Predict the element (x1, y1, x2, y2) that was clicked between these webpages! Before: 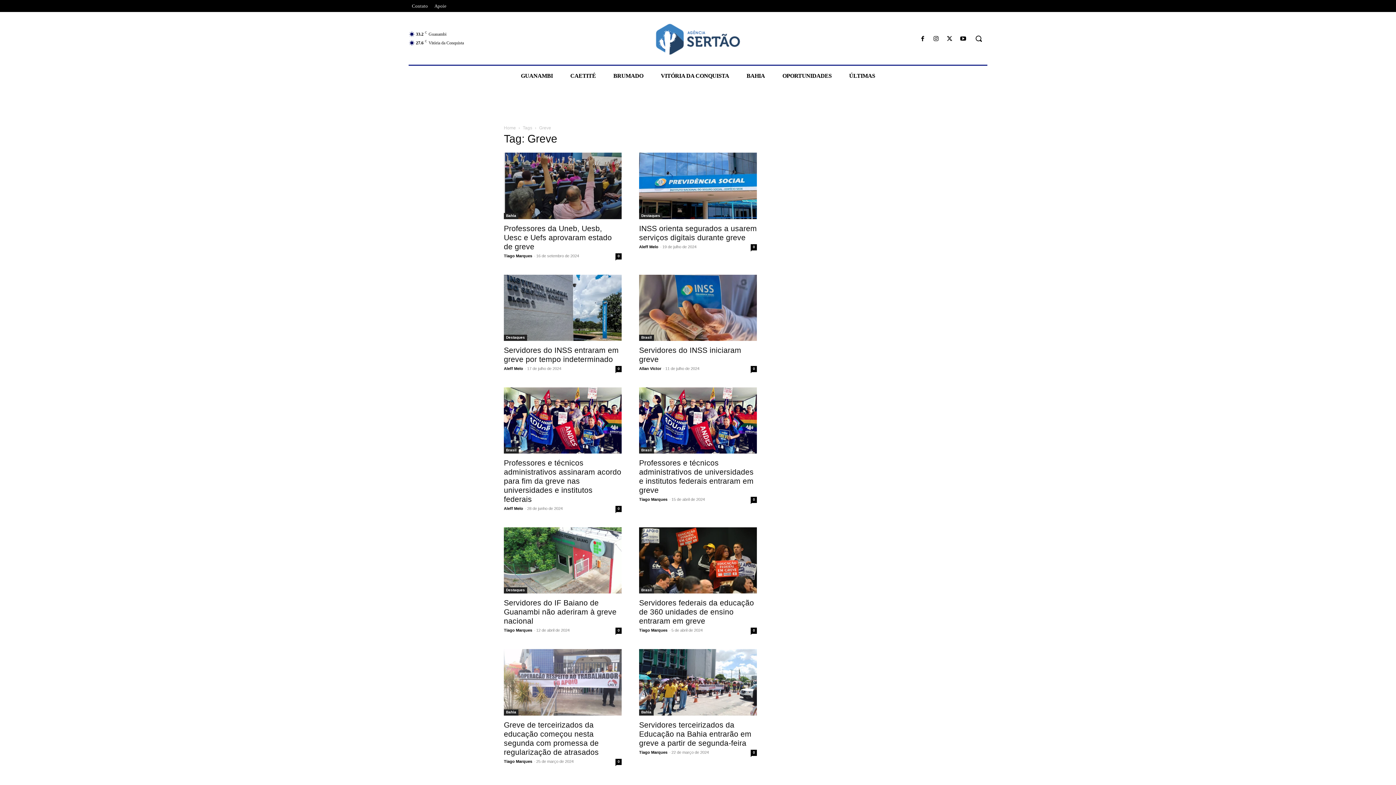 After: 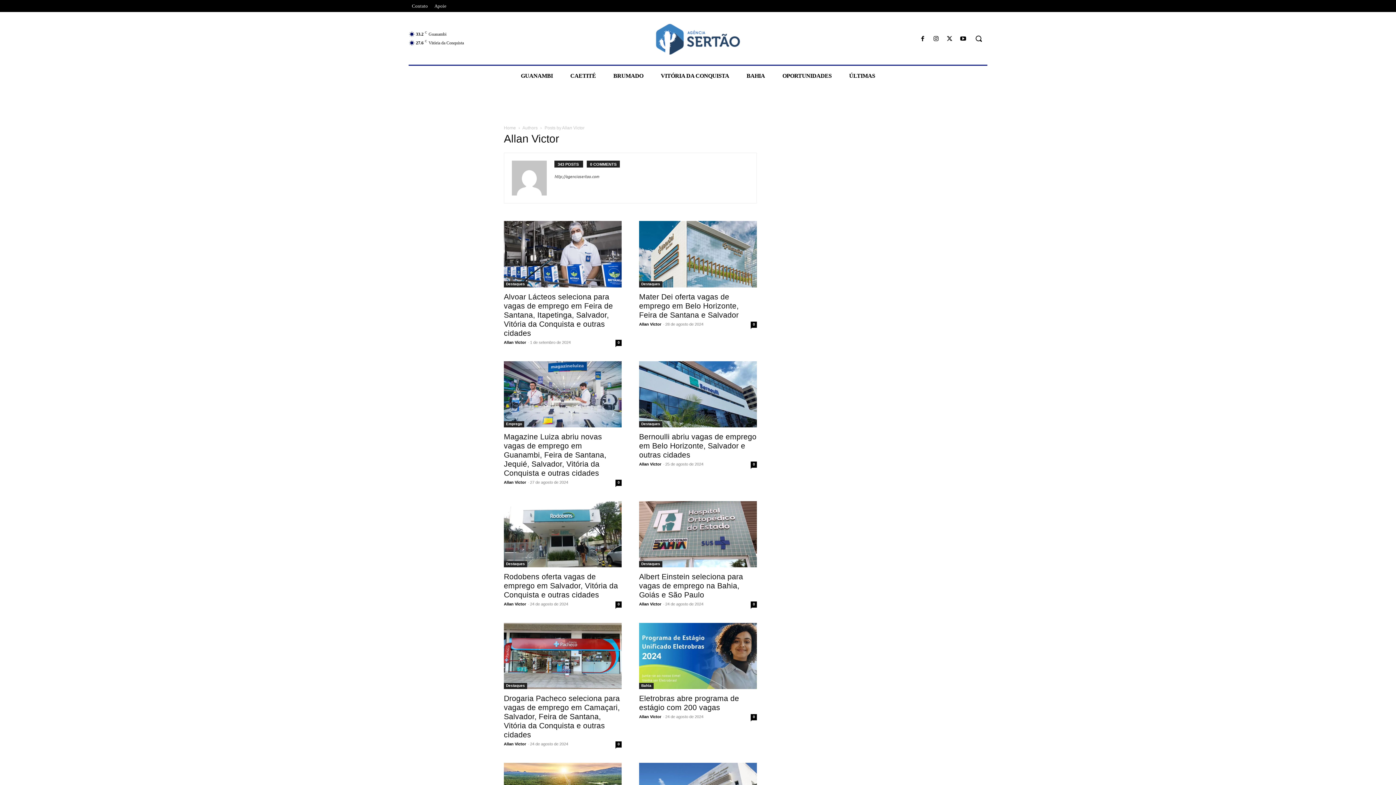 Action: bbox: (639, 366, 661, 370) label: Allan Victor